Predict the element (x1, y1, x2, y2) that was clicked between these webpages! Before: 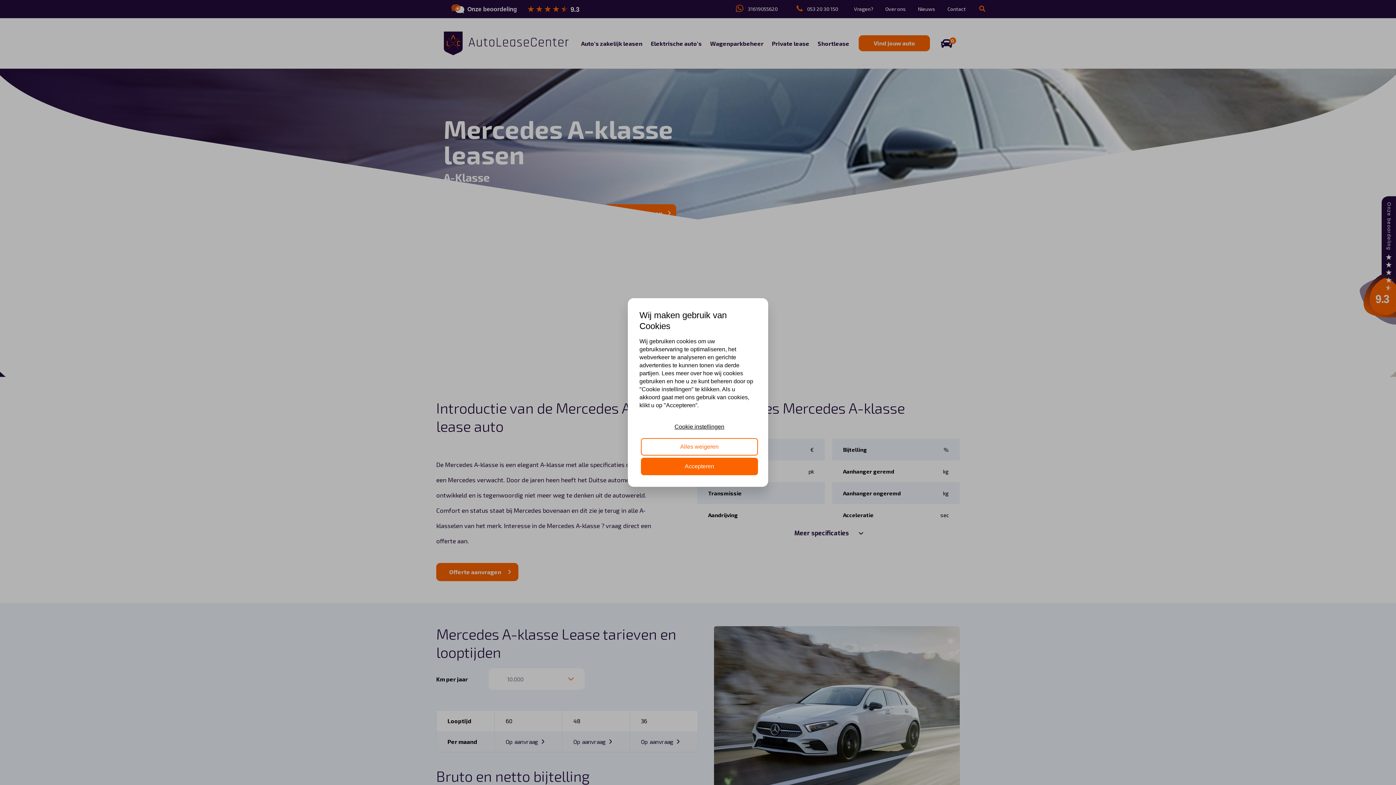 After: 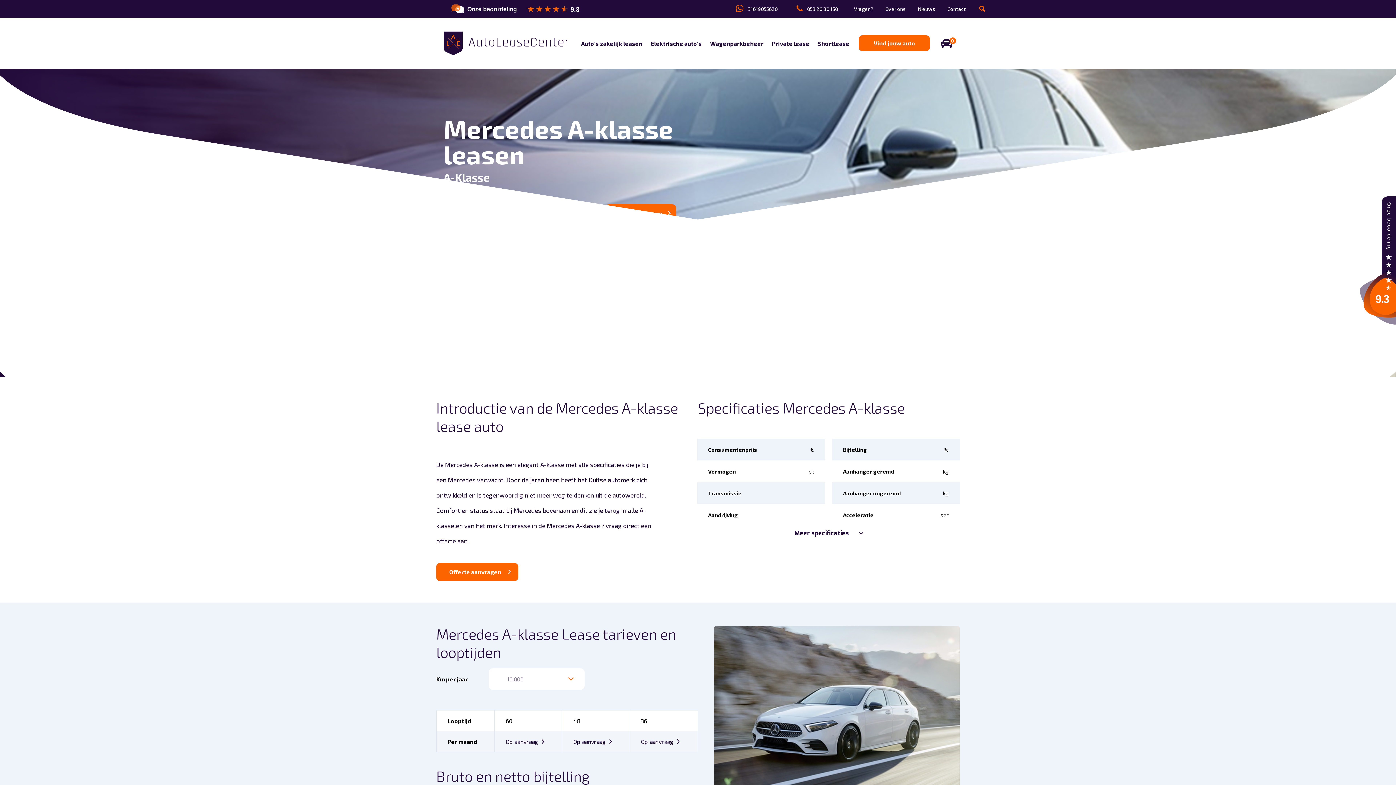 Action: label: Alles weigeren bbox: (641, 438, 758, 455)